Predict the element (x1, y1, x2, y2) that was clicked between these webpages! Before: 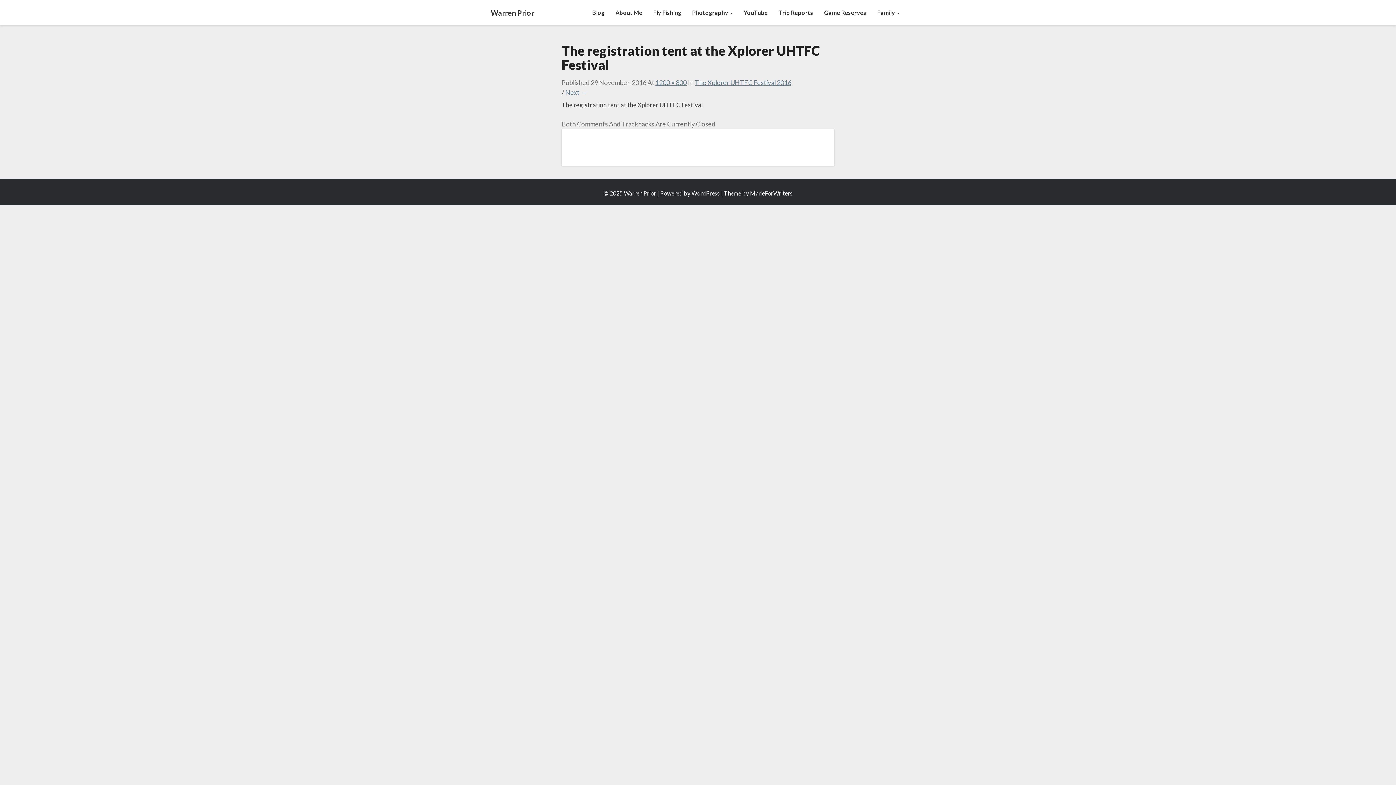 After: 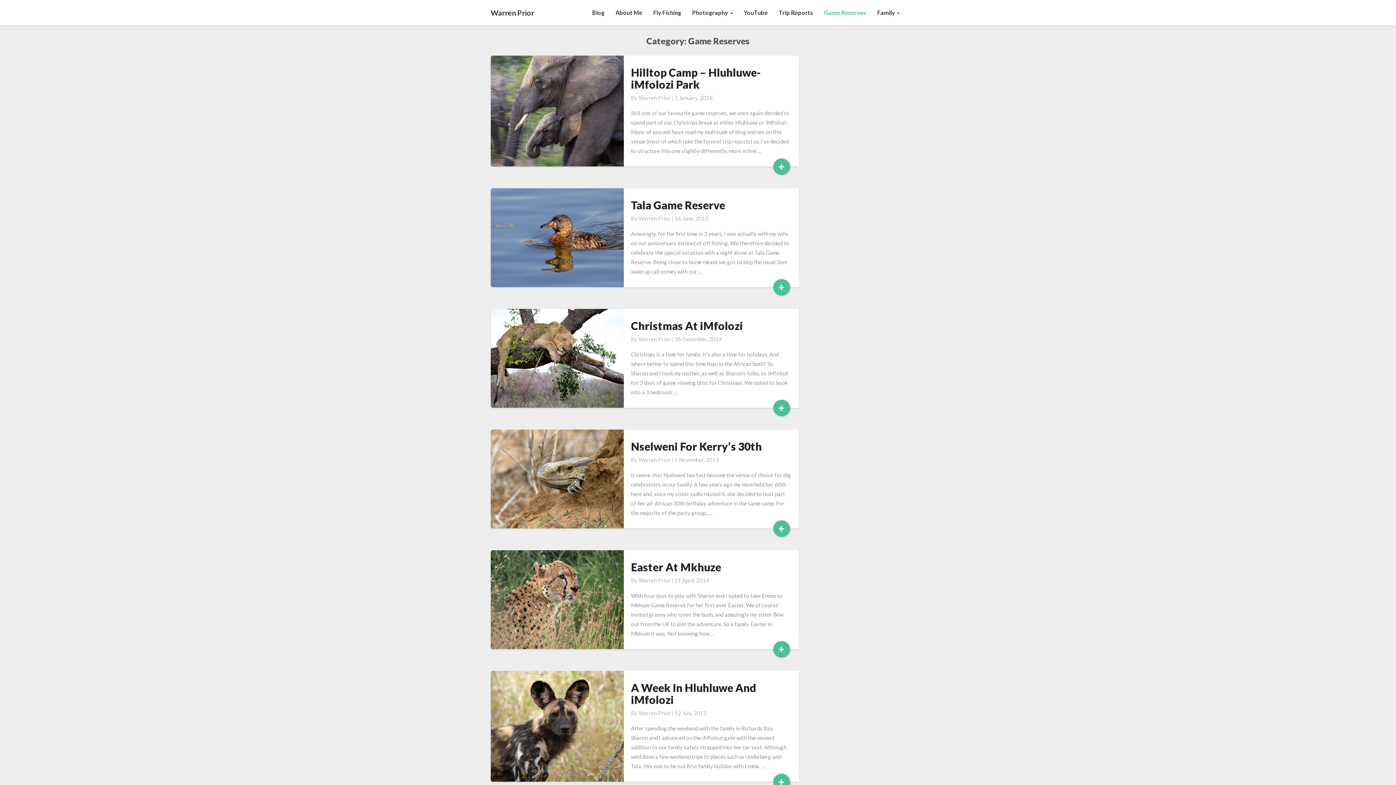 Action: bbox: (818, 0, 872, 25) label: Game Reserves